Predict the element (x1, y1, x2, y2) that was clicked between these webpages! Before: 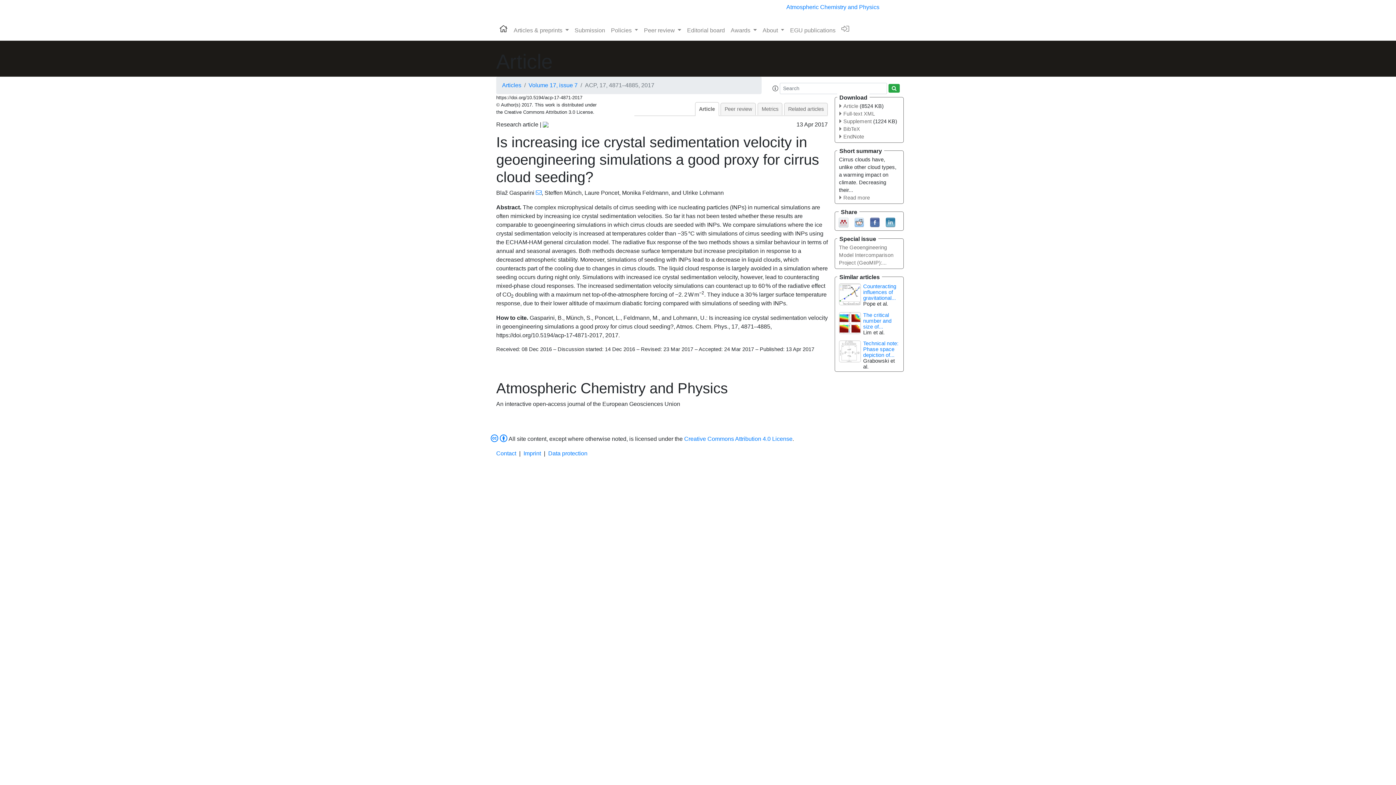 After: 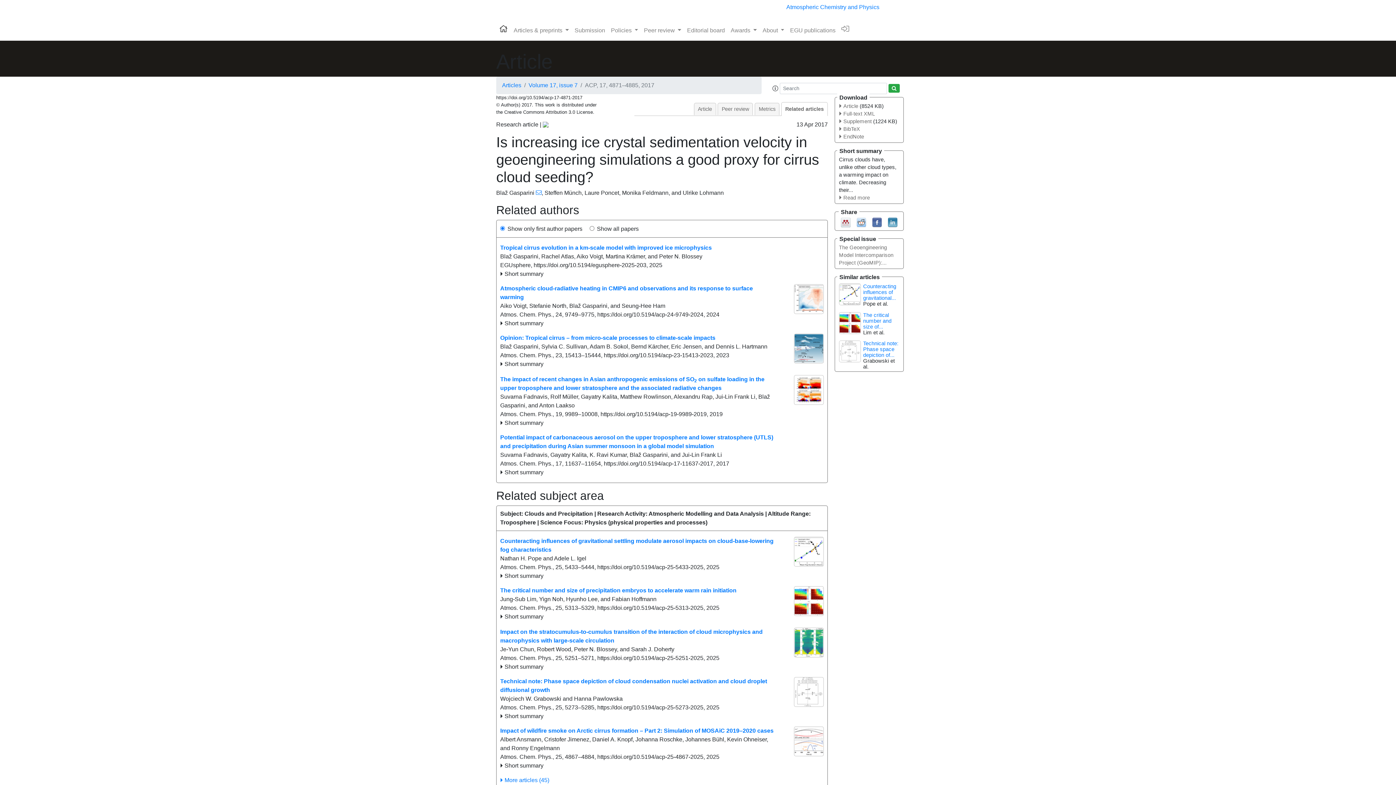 Action: bbox: (784, 102, 828, 115) label: Related articles